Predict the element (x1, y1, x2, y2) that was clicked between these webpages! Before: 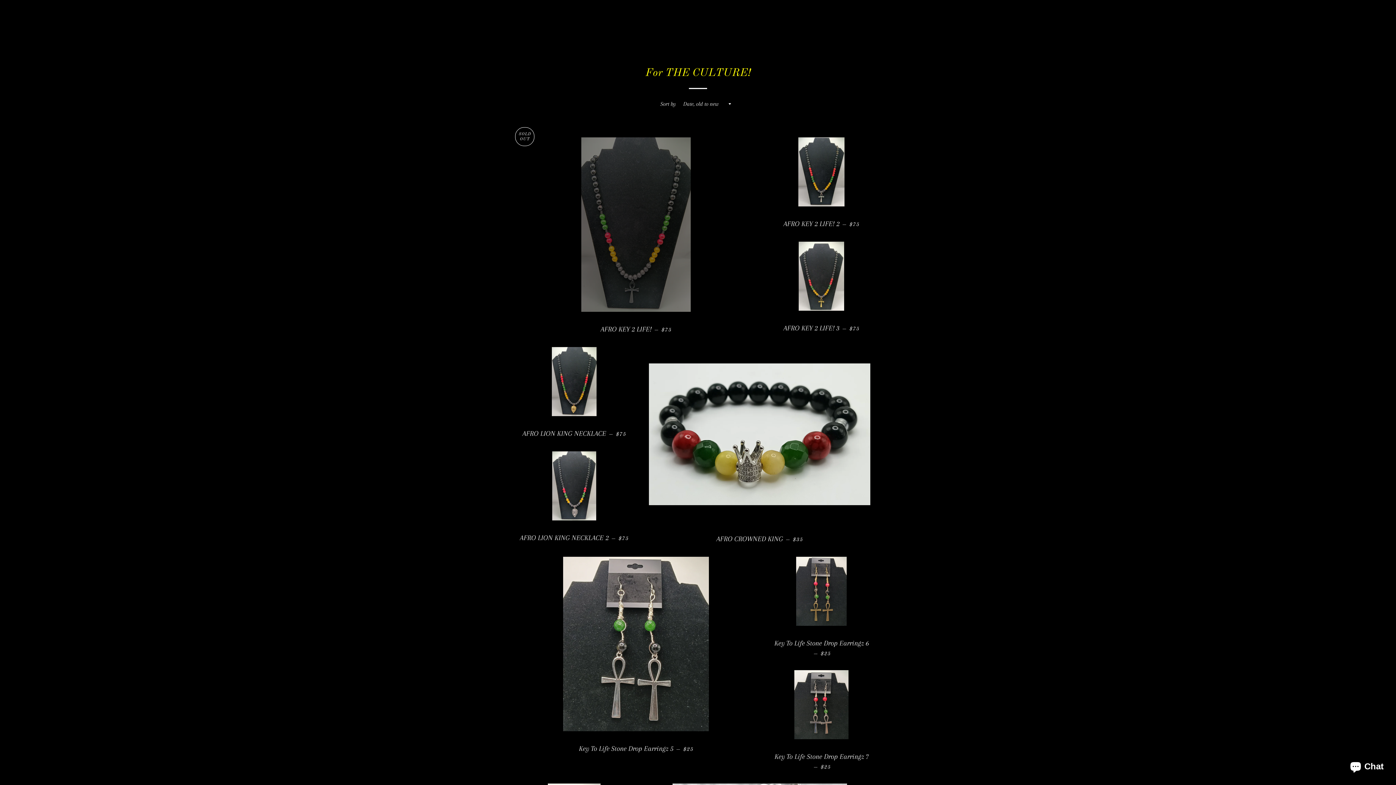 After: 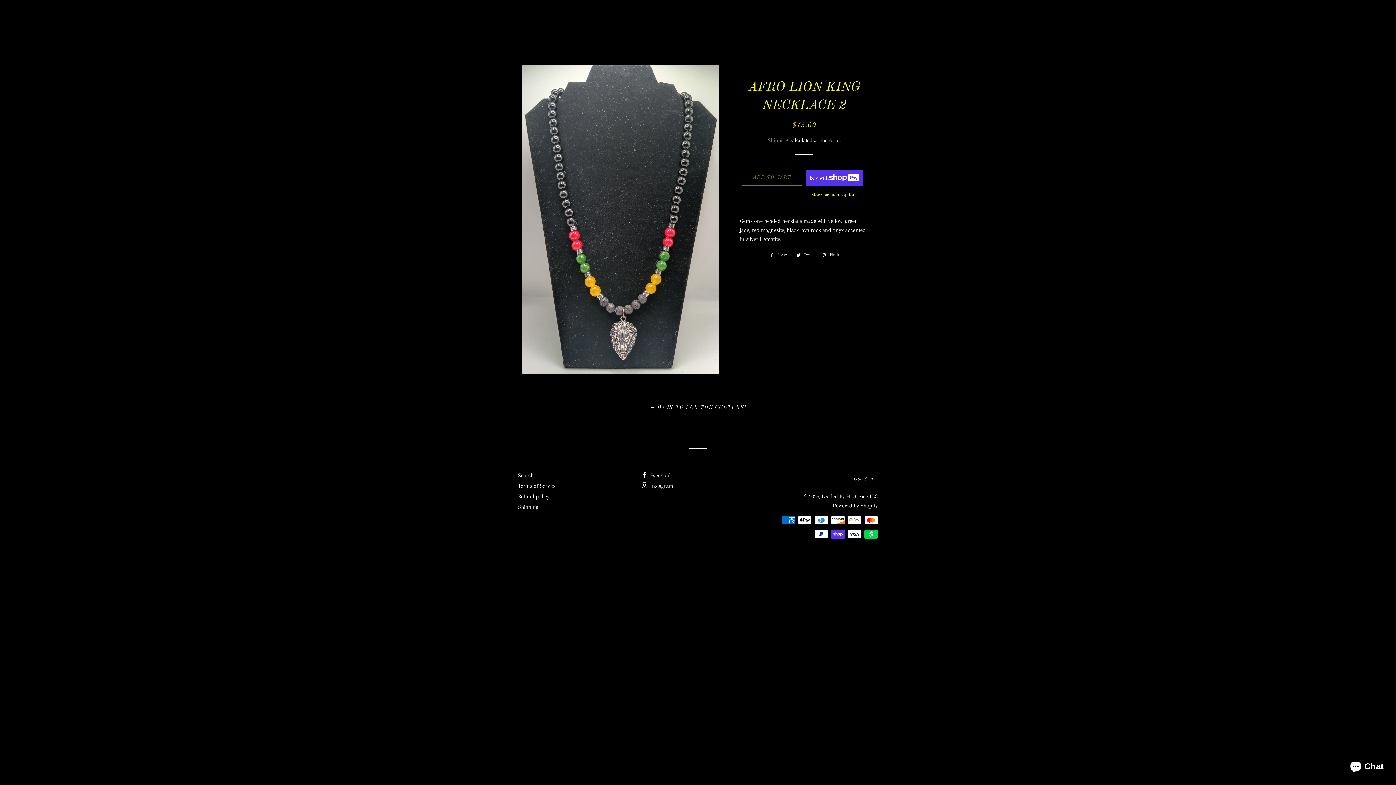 Action: bbox: (518, 444, 630, 527)